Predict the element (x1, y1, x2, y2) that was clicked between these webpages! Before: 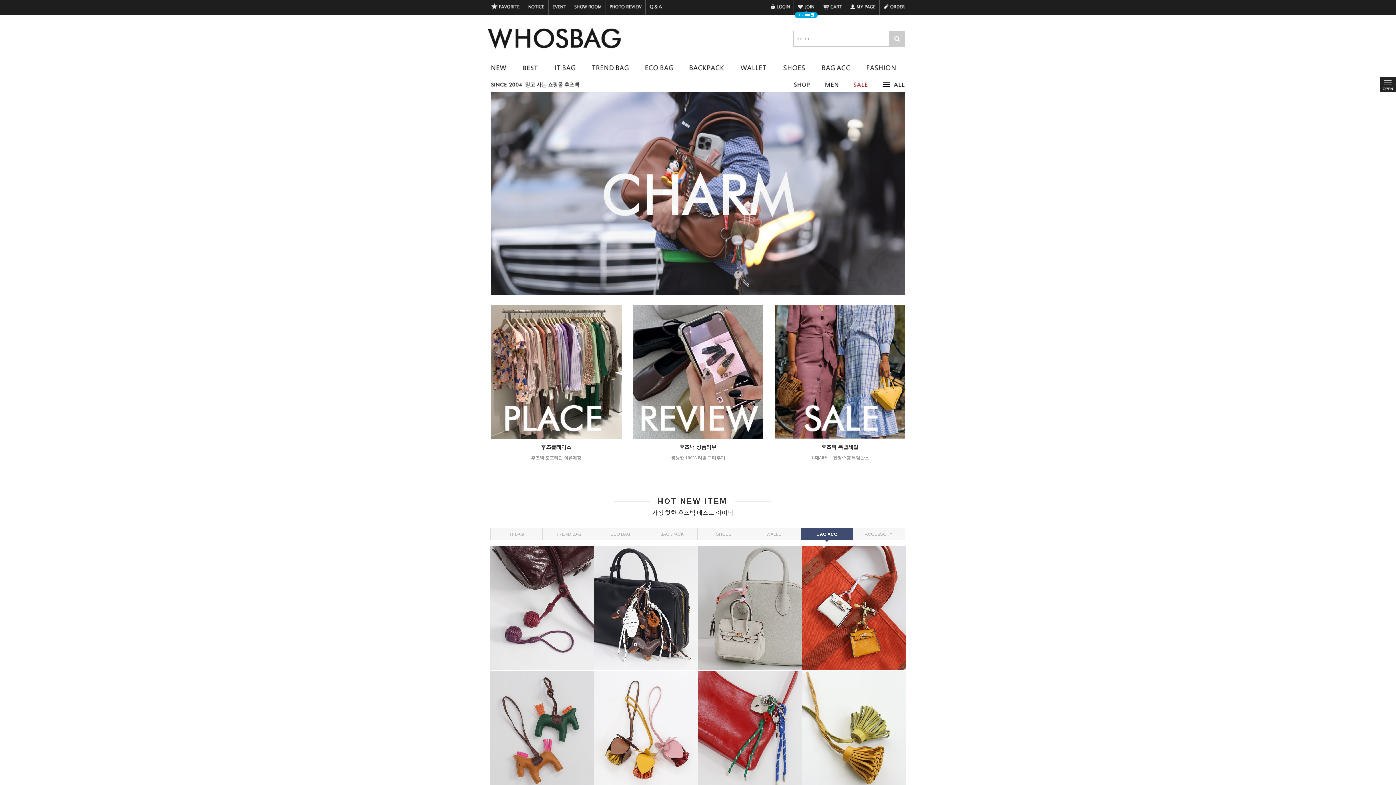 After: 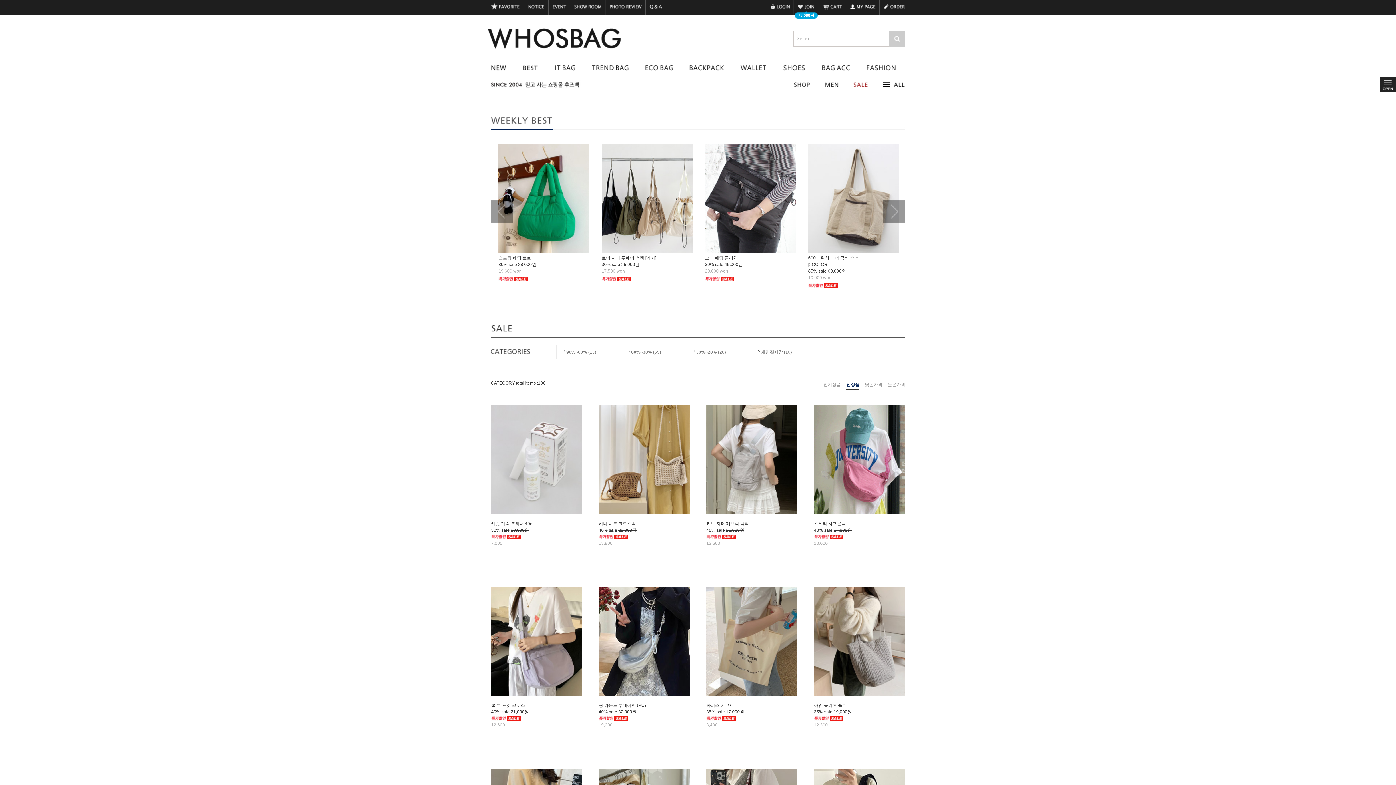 Action: bbox: (774, 305, 905, 310)